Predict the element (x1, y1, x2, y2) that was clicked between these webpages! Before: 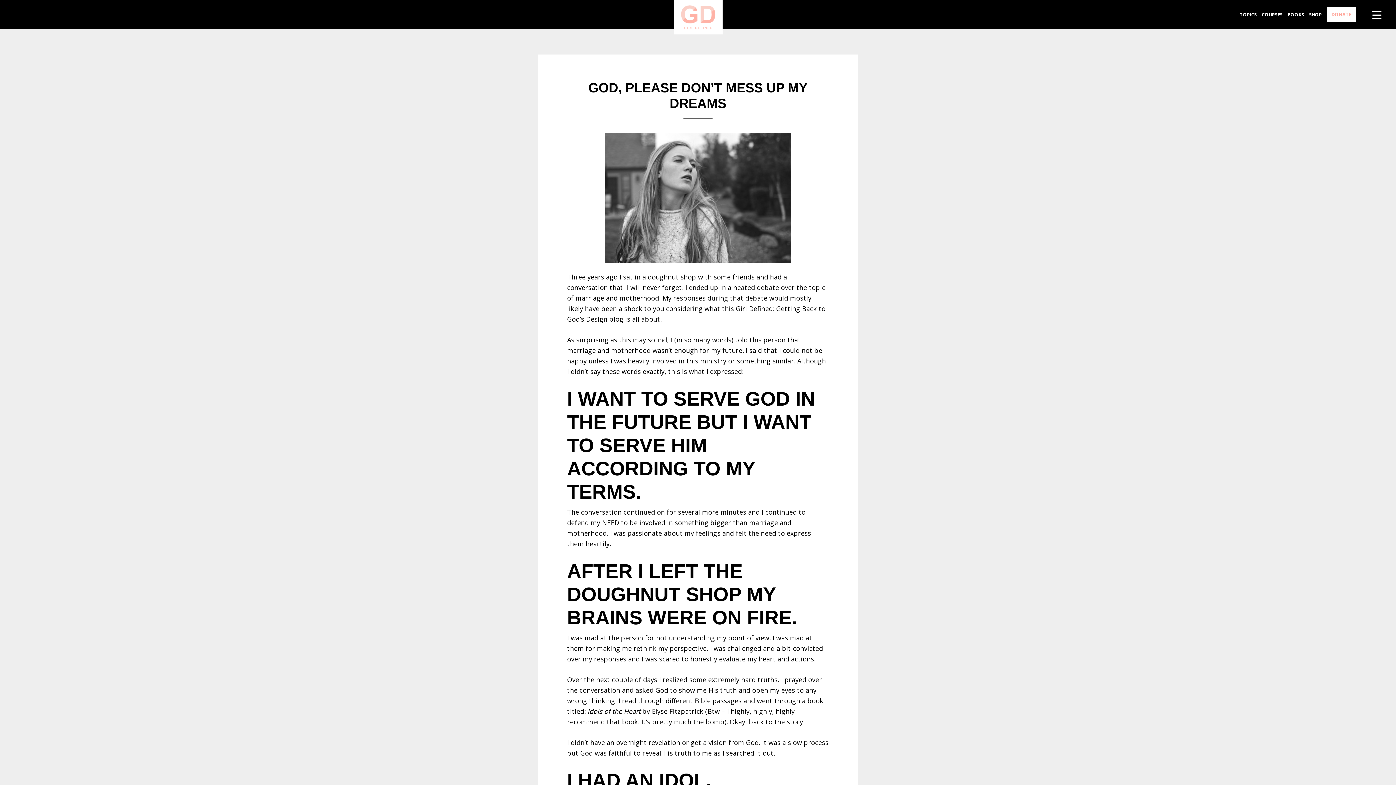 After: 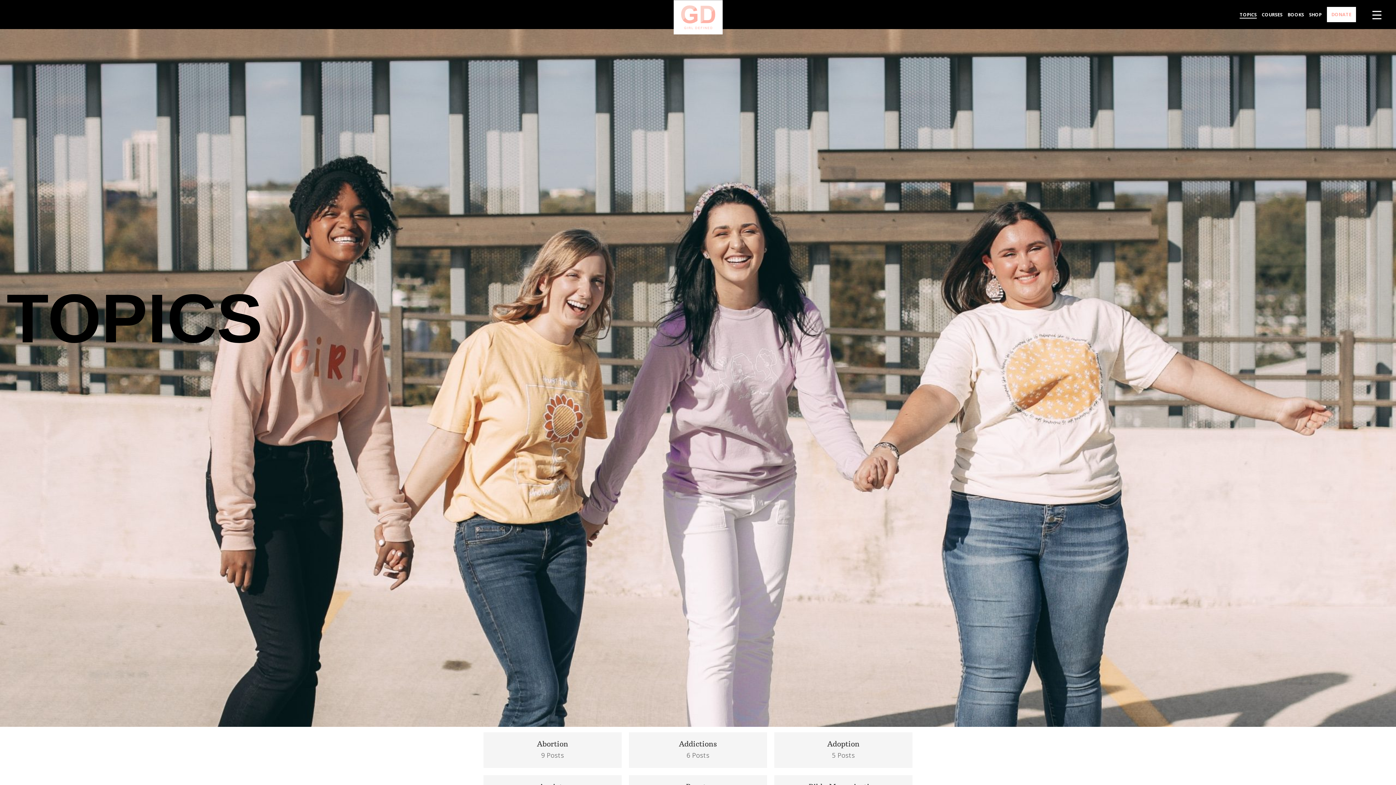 Action: label: TOPICS bbox: (1240, 11, 1257, 17)